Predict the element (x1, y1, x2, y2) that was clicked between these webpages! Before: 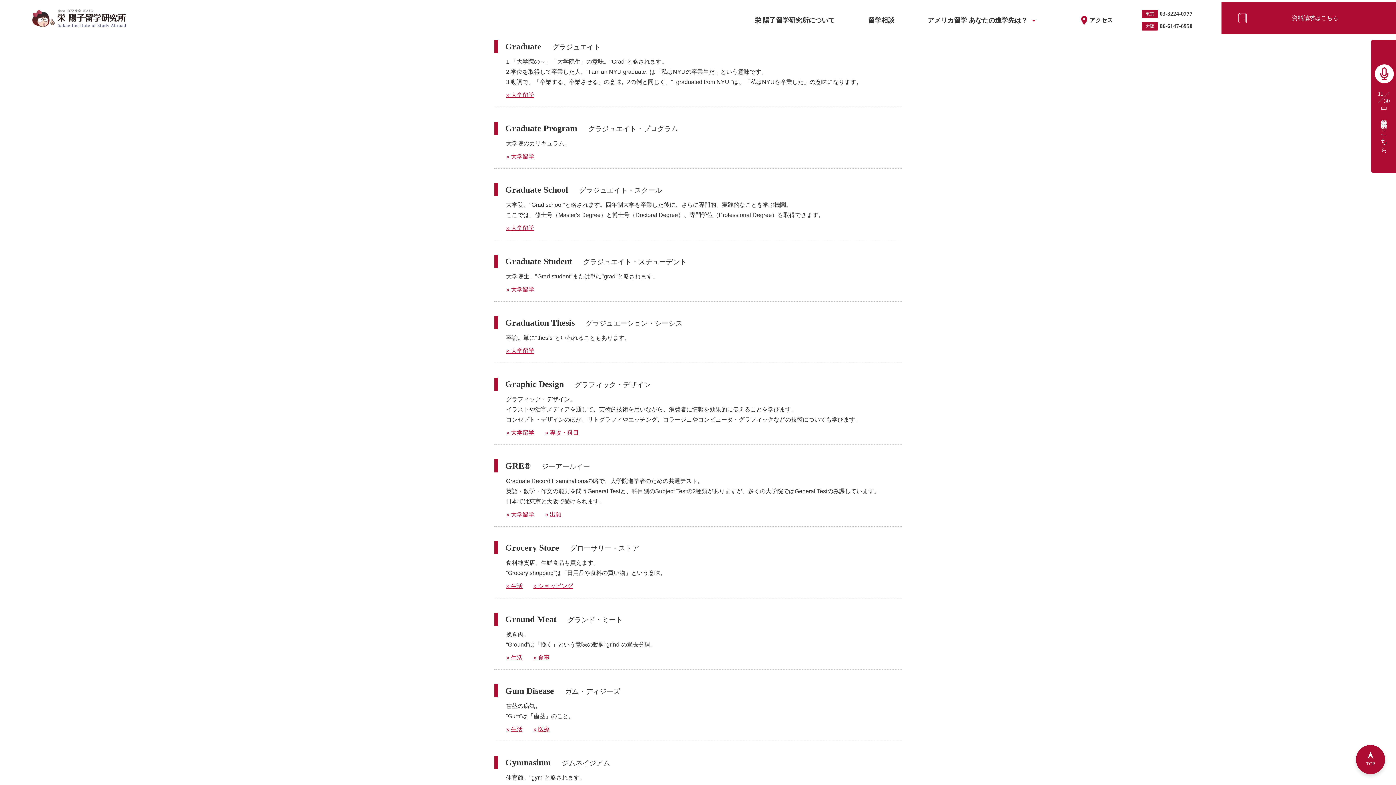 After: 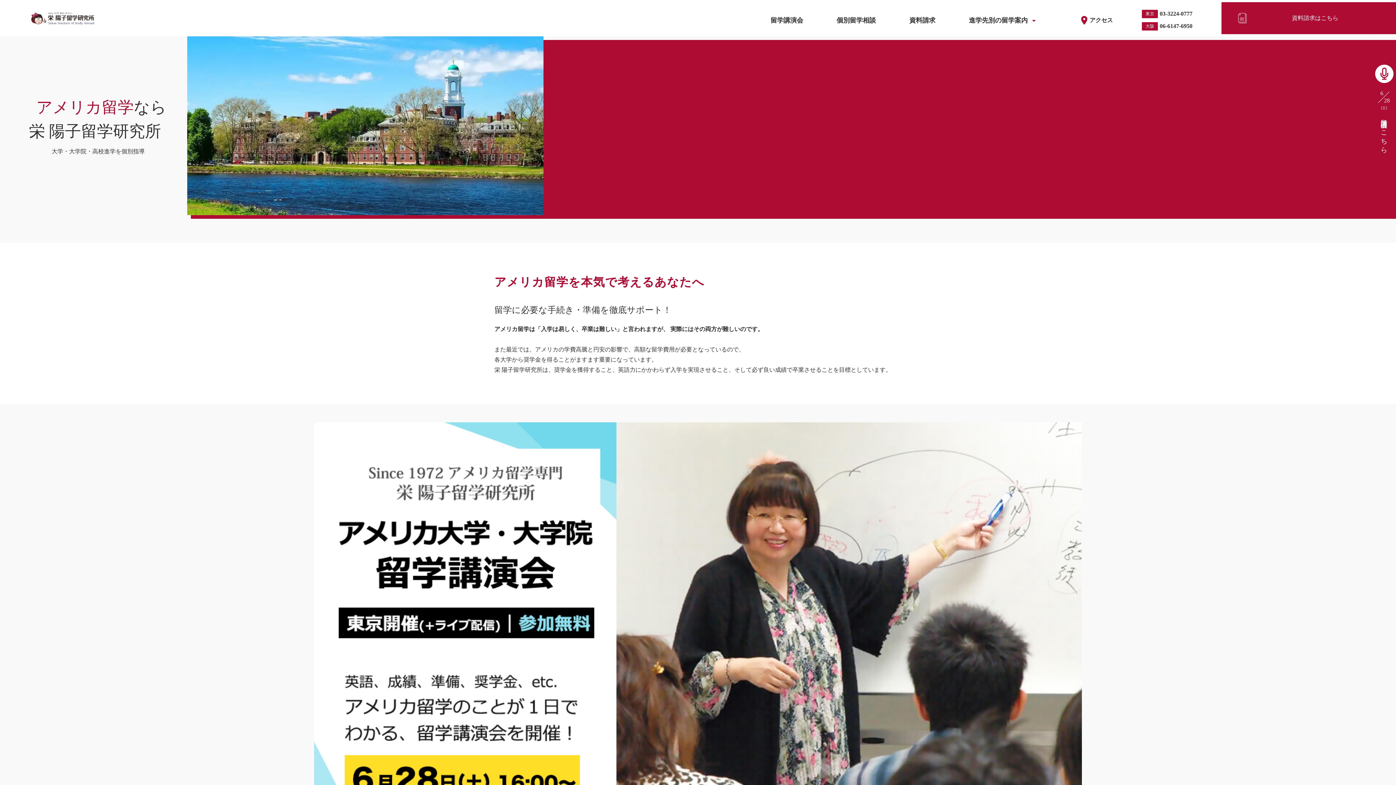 Action: bbox: (29, 8, 126, 28)